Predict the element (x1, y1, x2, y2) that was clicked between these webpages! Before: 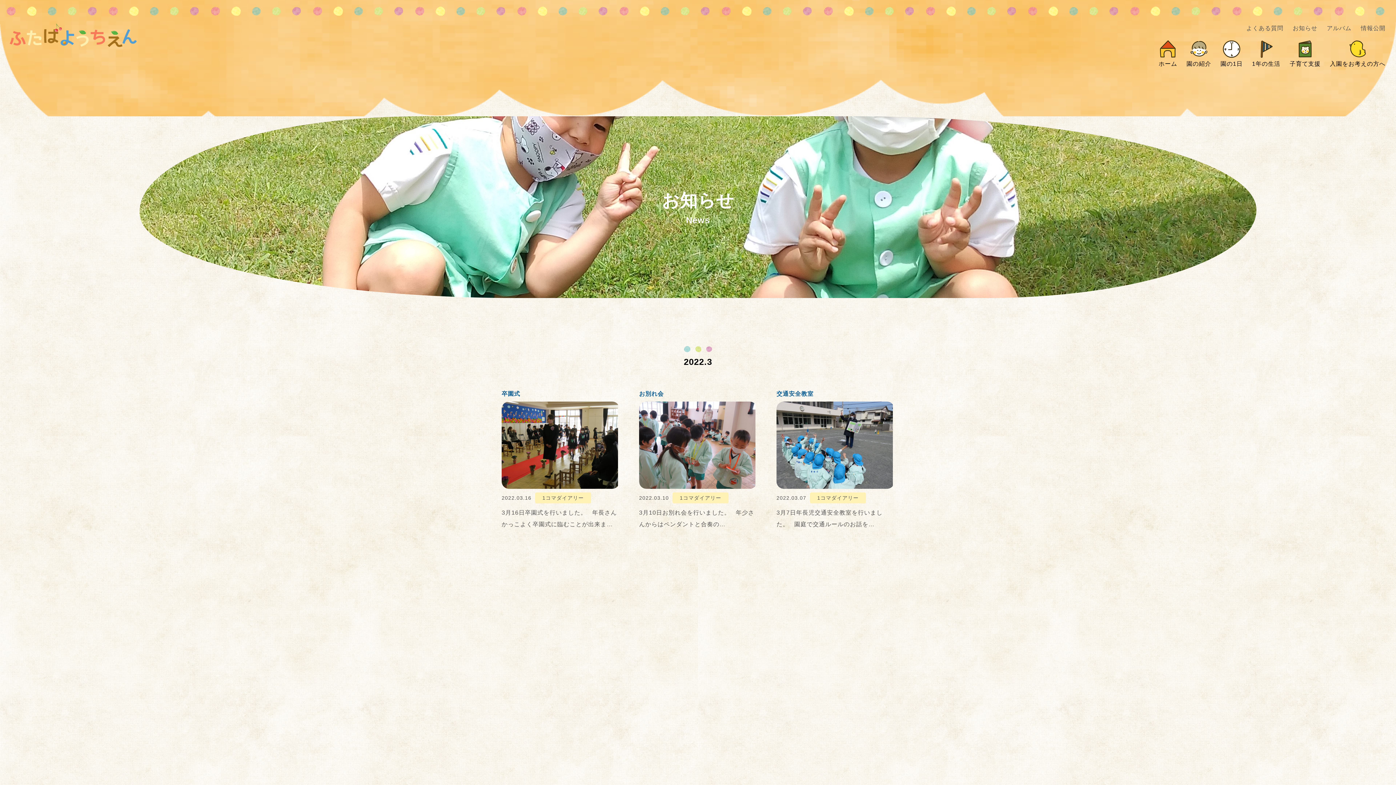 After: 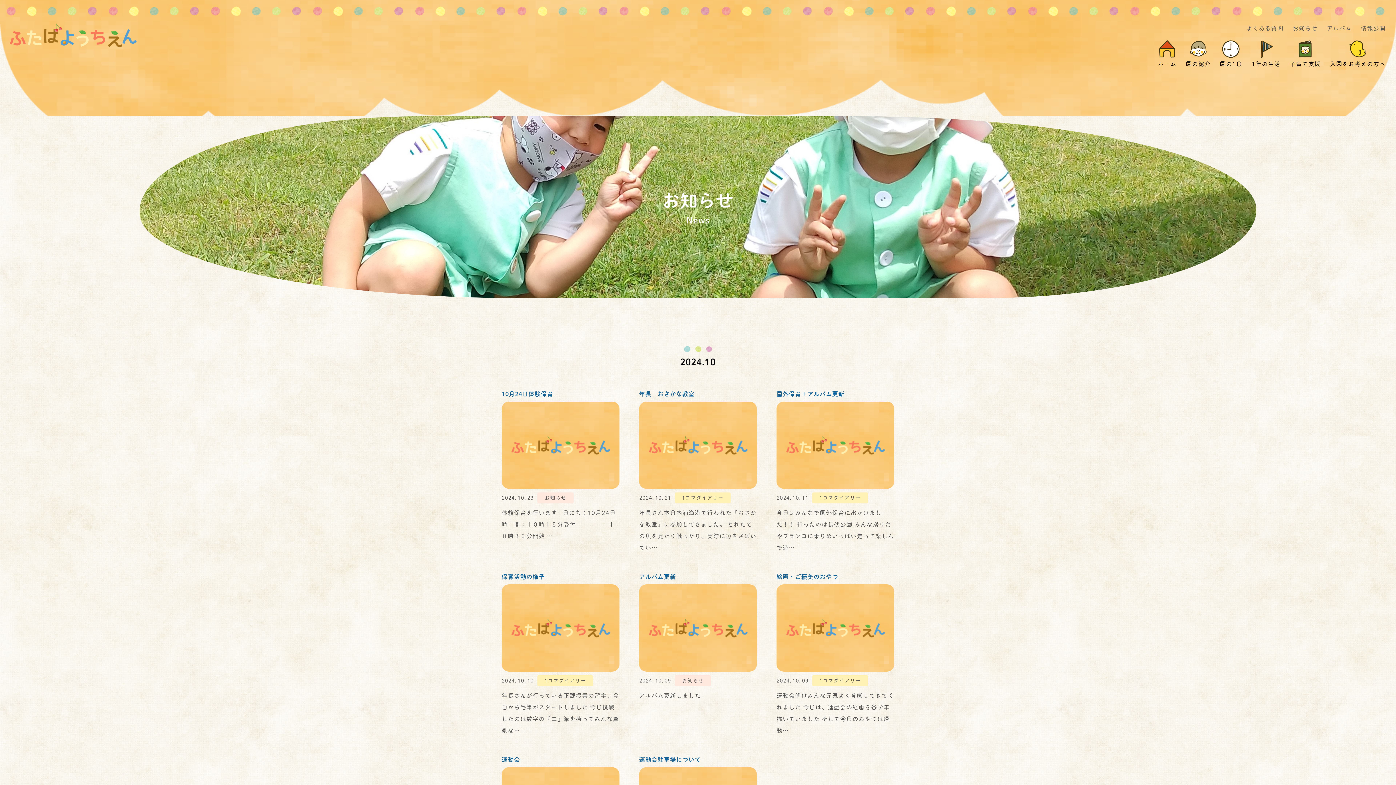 Action: label: 2024年10月 bbox: (776, 752, 810, 758)